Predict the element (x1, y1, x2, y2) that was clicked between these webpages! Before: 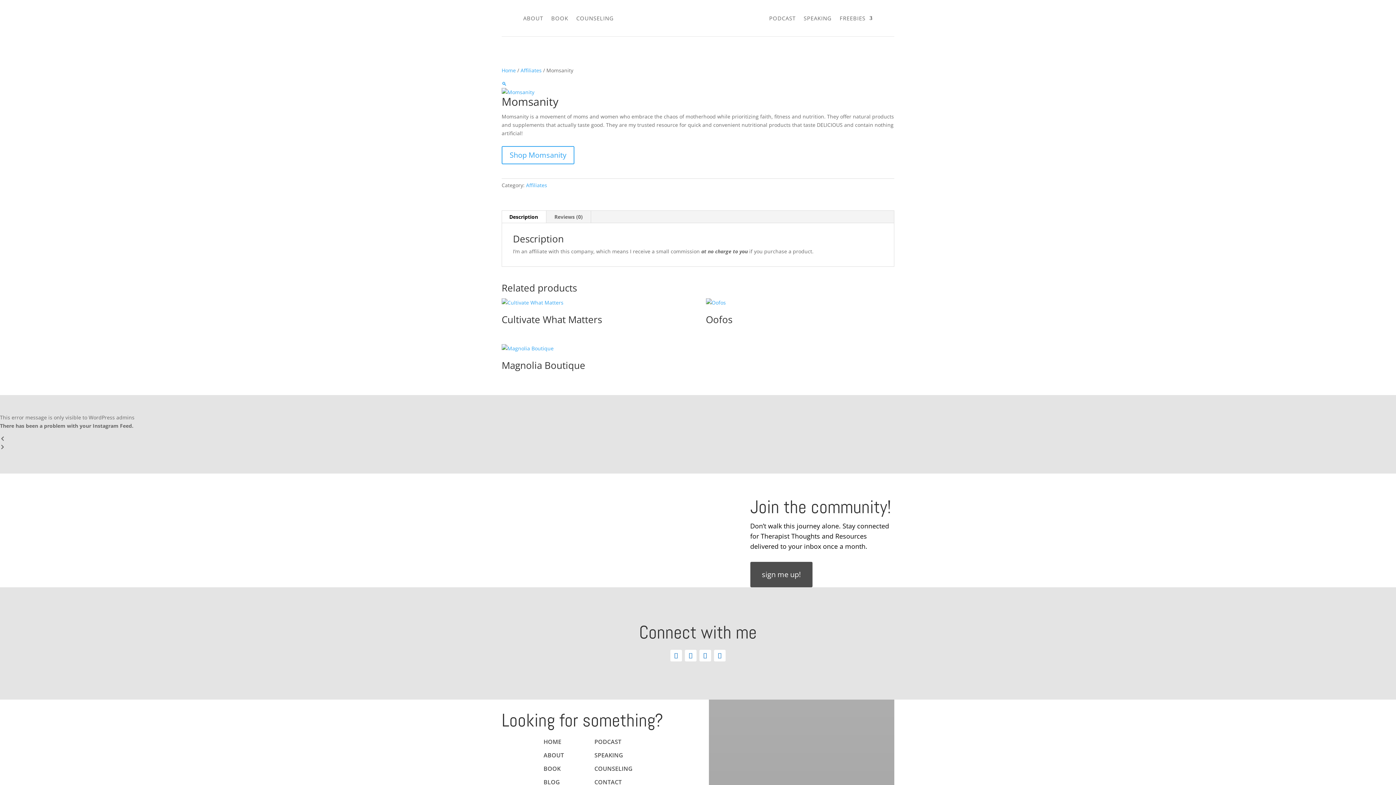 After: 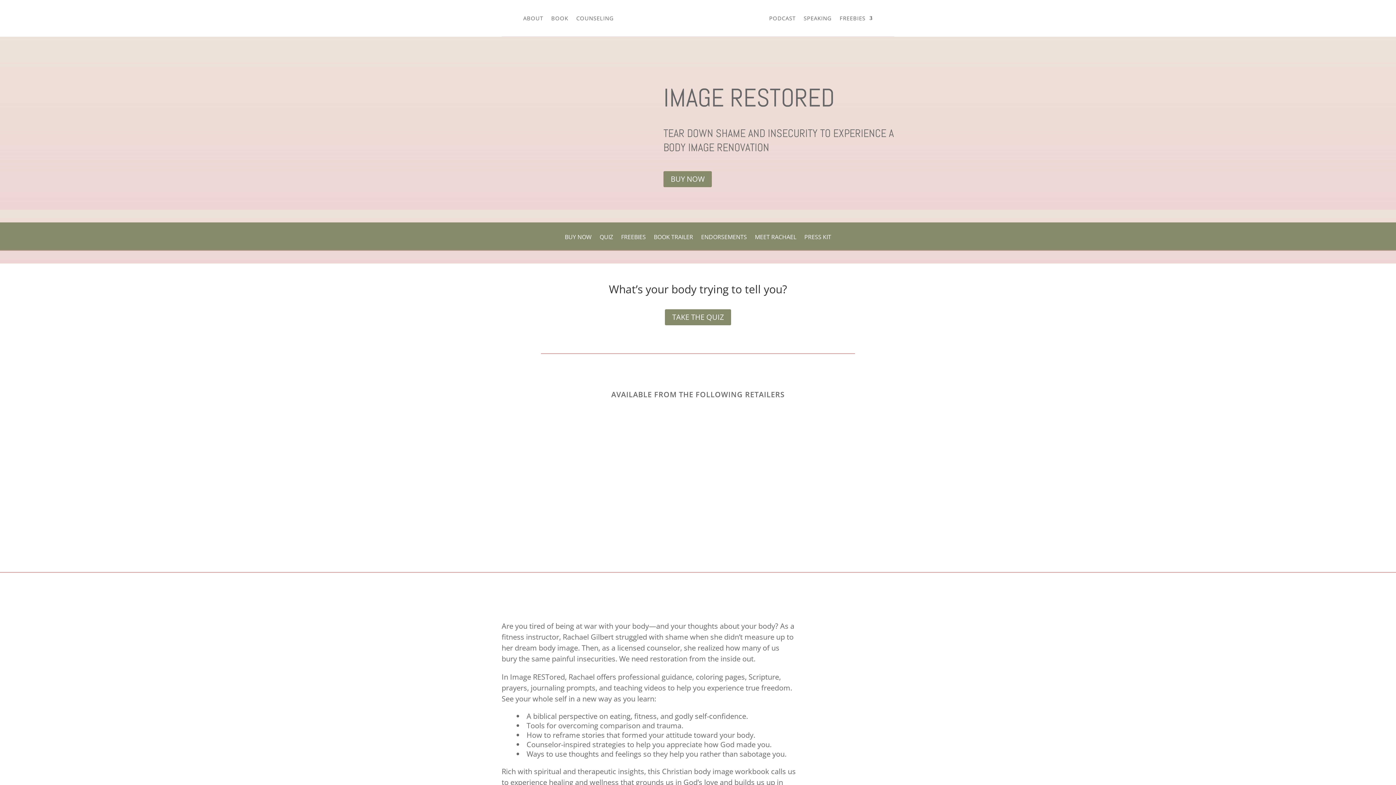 Action: bbox: (551, 3, 568, 32) label: BOOK